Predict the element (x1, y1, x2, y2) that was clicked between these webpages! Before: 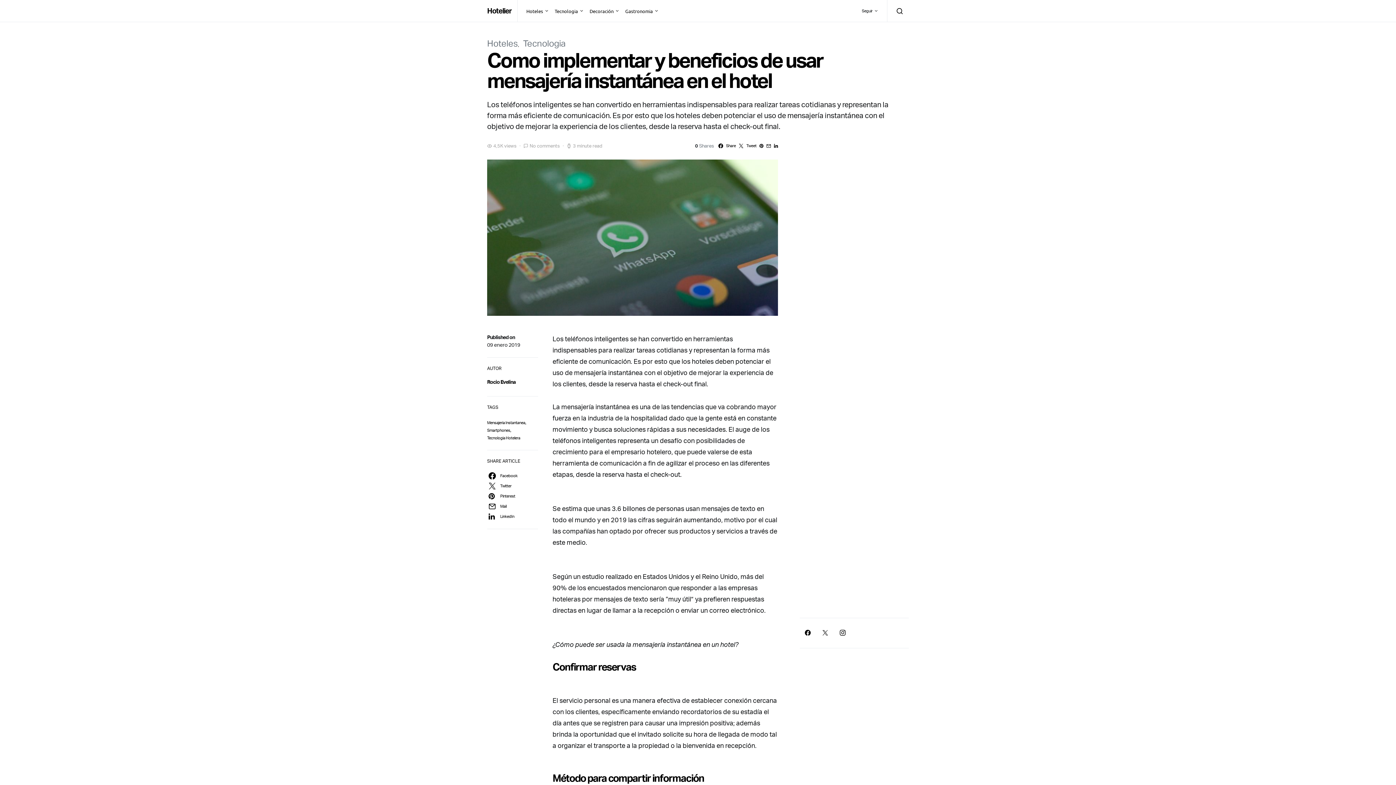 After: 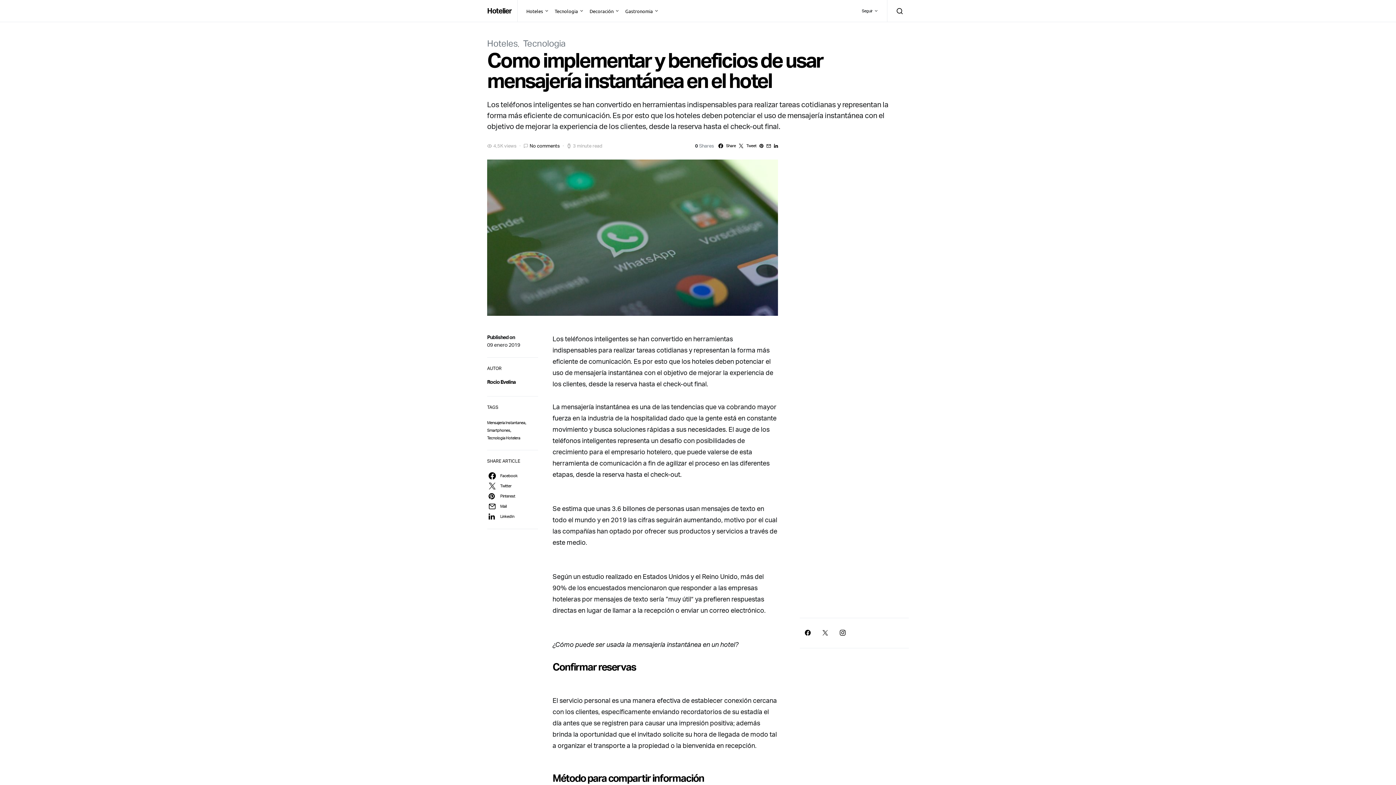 Action: label: No comments bbox: (529, 142, 560, 149)